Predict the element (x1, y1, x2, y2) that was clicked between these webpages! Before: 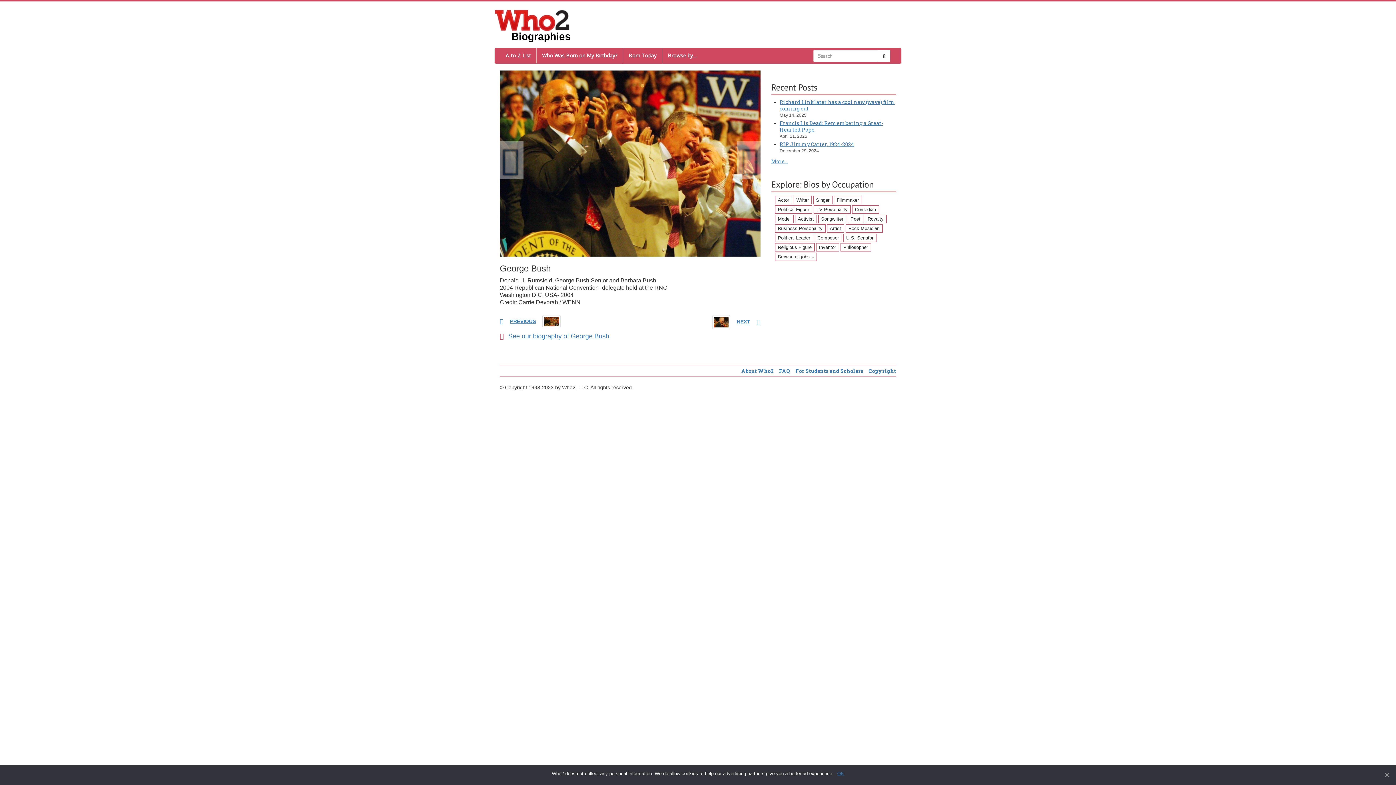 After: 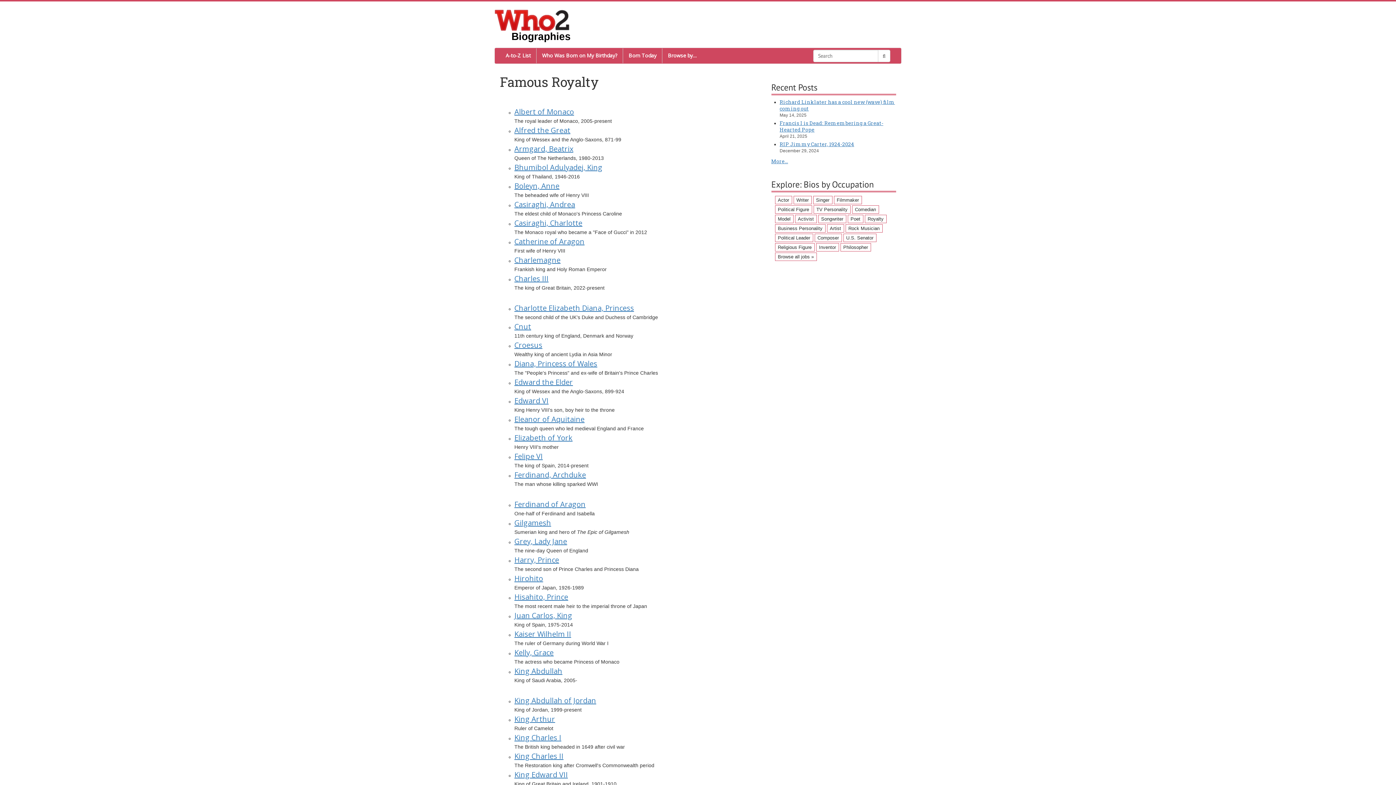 Action: bbox: (864, 214, 886, 223) label: Royalty (89 items)